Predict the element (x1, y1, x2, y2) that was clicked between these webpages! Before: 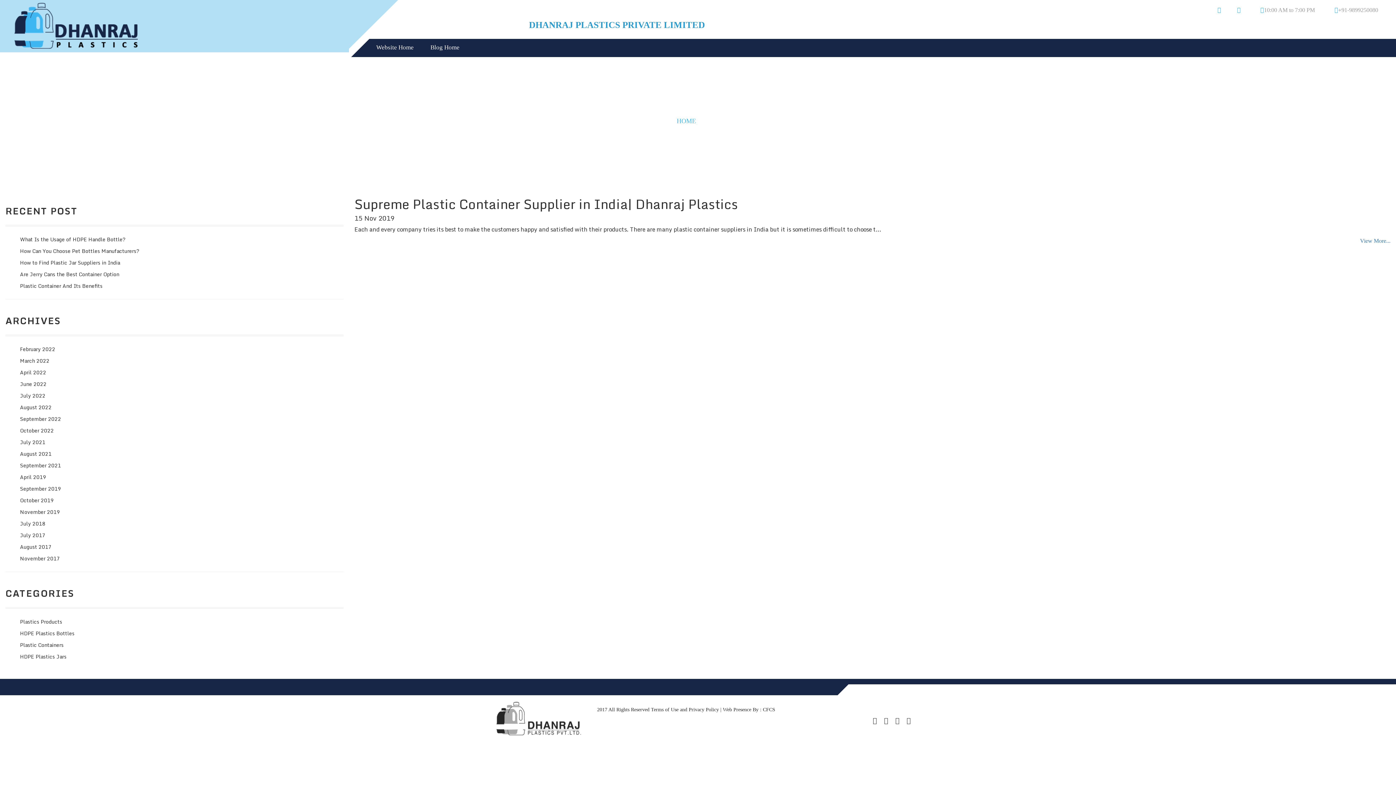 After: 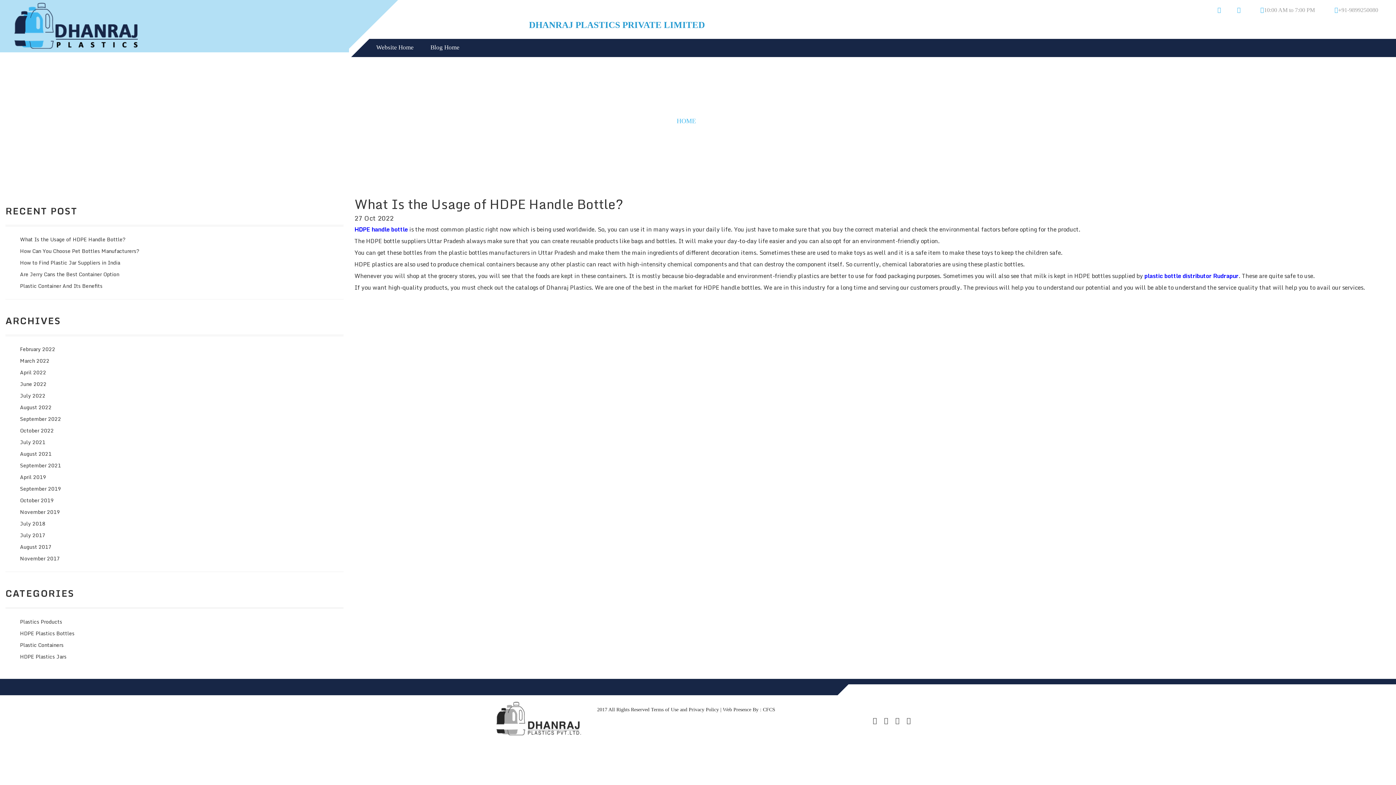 Action: label: What Is the Usage of HDPE Handle Bottle? bbox: (20, 235, 125, 243)